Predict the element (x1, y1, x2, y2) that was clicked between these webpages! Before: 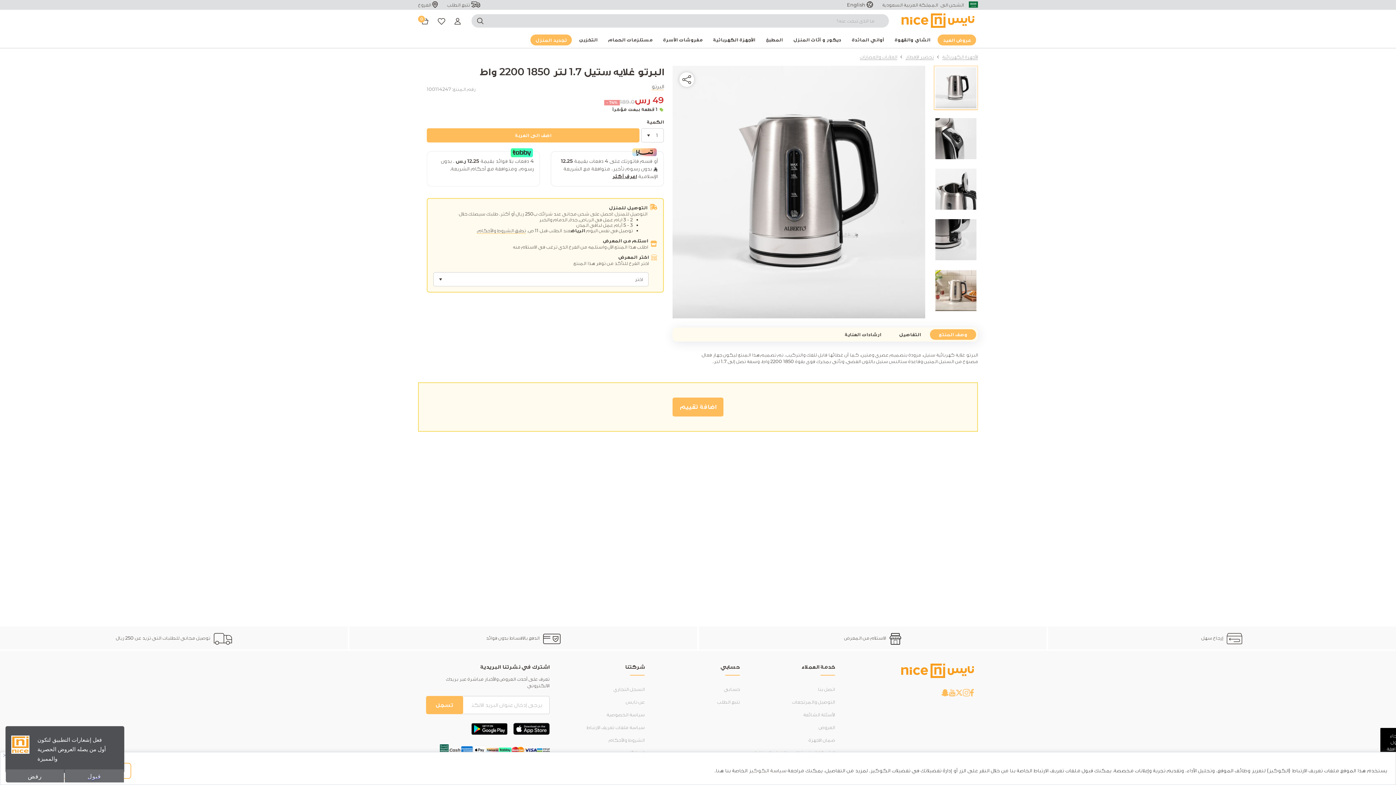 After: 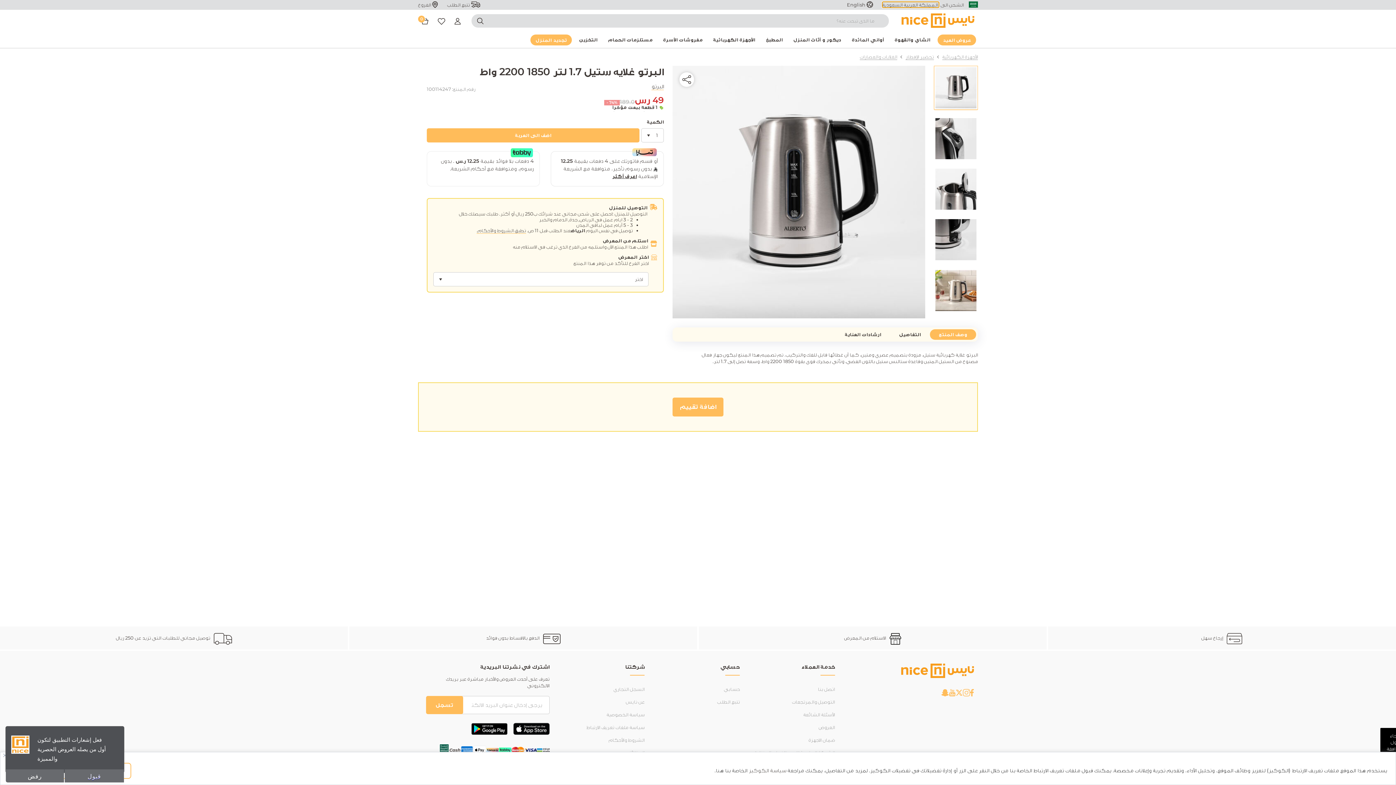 Action: label: SA bbox: (882, 2, 939, 7)